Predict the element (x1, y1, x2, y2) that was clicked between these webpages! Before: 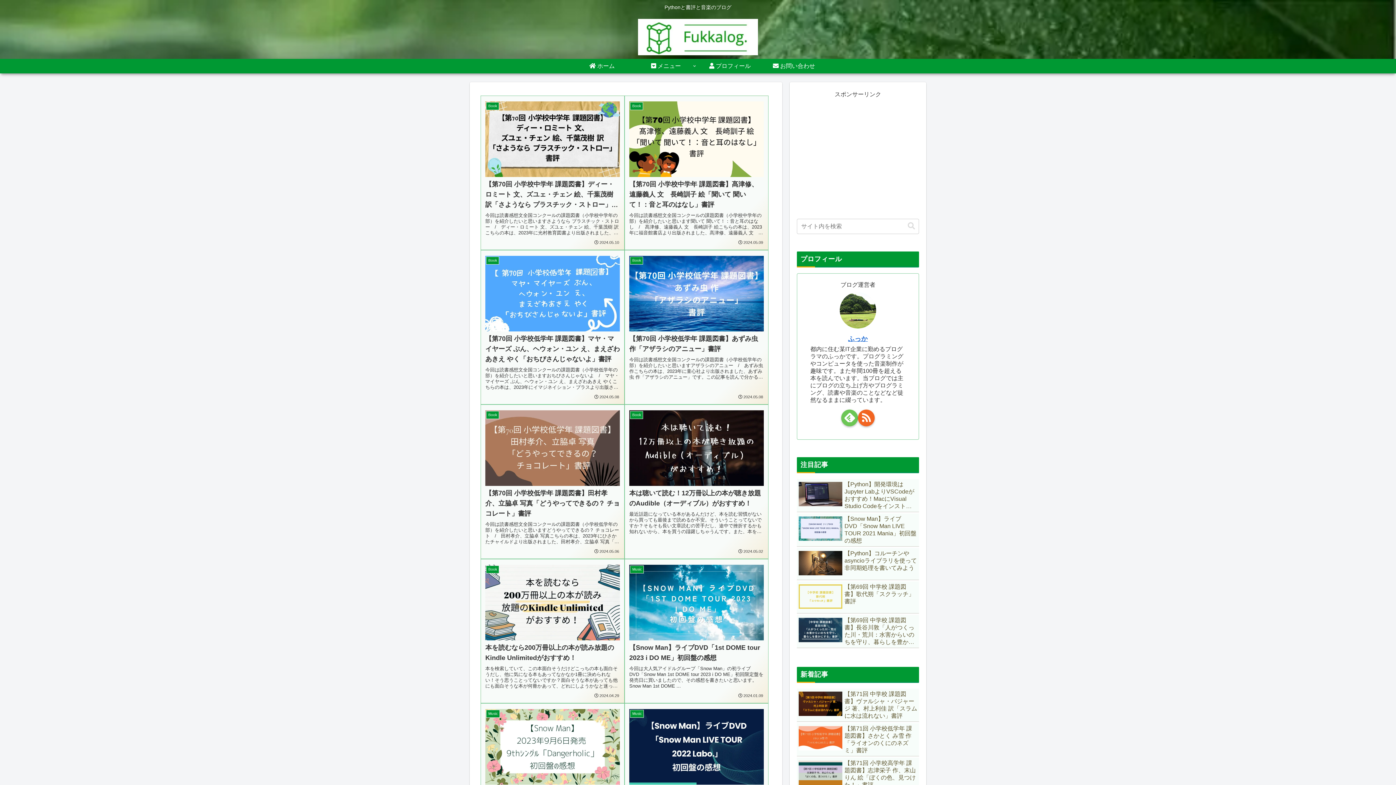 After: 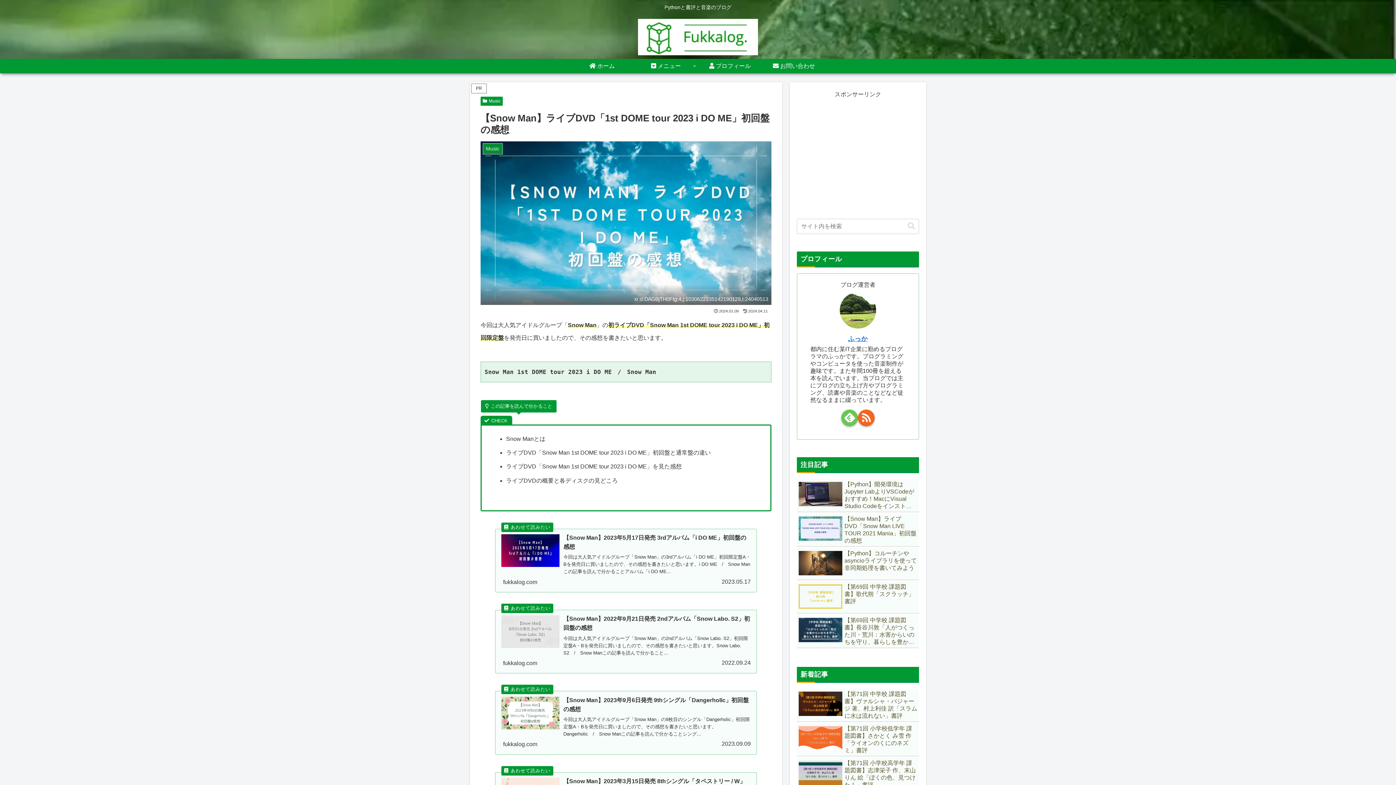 Action: label: Music
【Snow Man】ライブDVD「1st DOME tour 2023 i DO ME」初回盤の感想
今回は大人気アイドルグループ「Snow Man」の初ライブDVD「Snow Man 1st DOME tour 2023 i DO ME」初回限定盤を発売日に買いましたので、その感想を書きたいと思います。Snow Man 1st DOME ...
2024.01.09 bbox: (624, 559, 768, 703)